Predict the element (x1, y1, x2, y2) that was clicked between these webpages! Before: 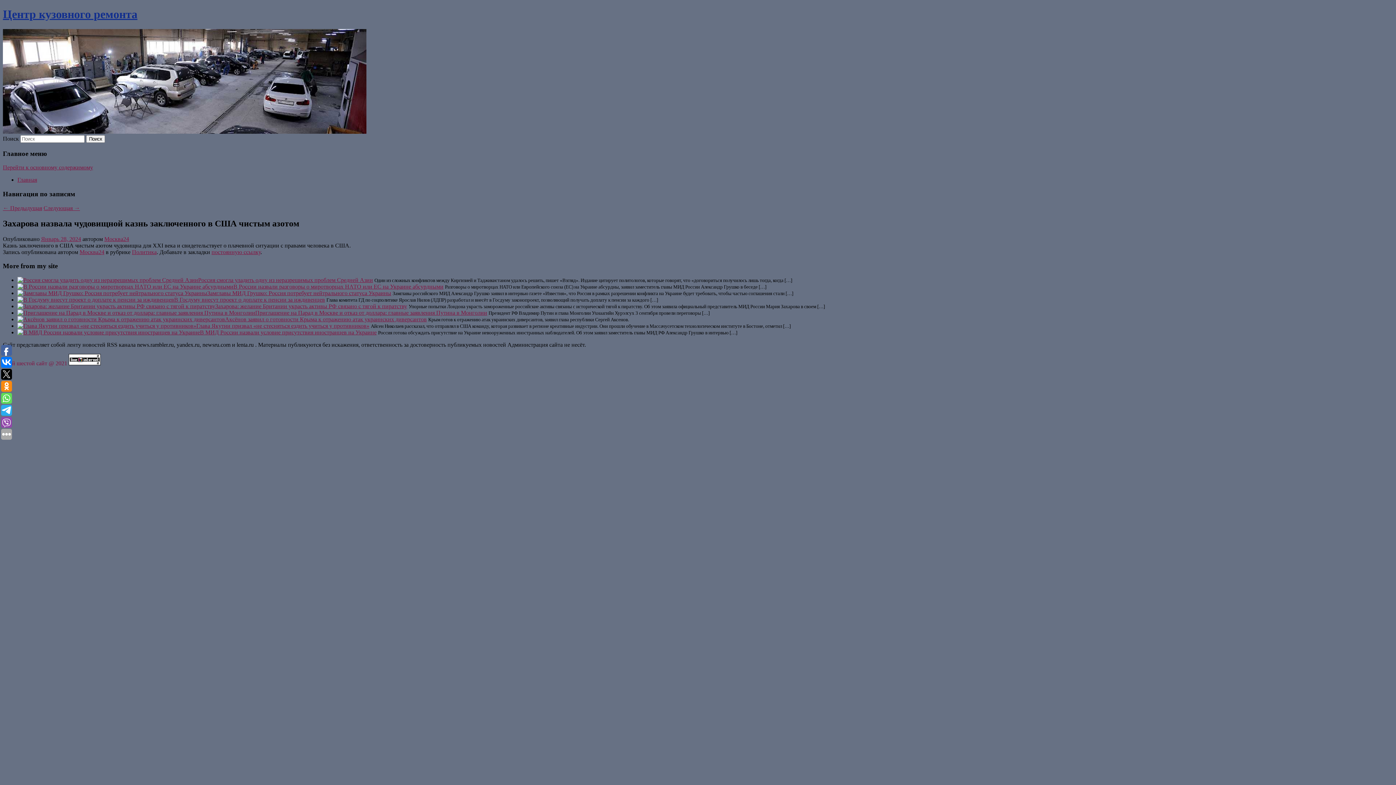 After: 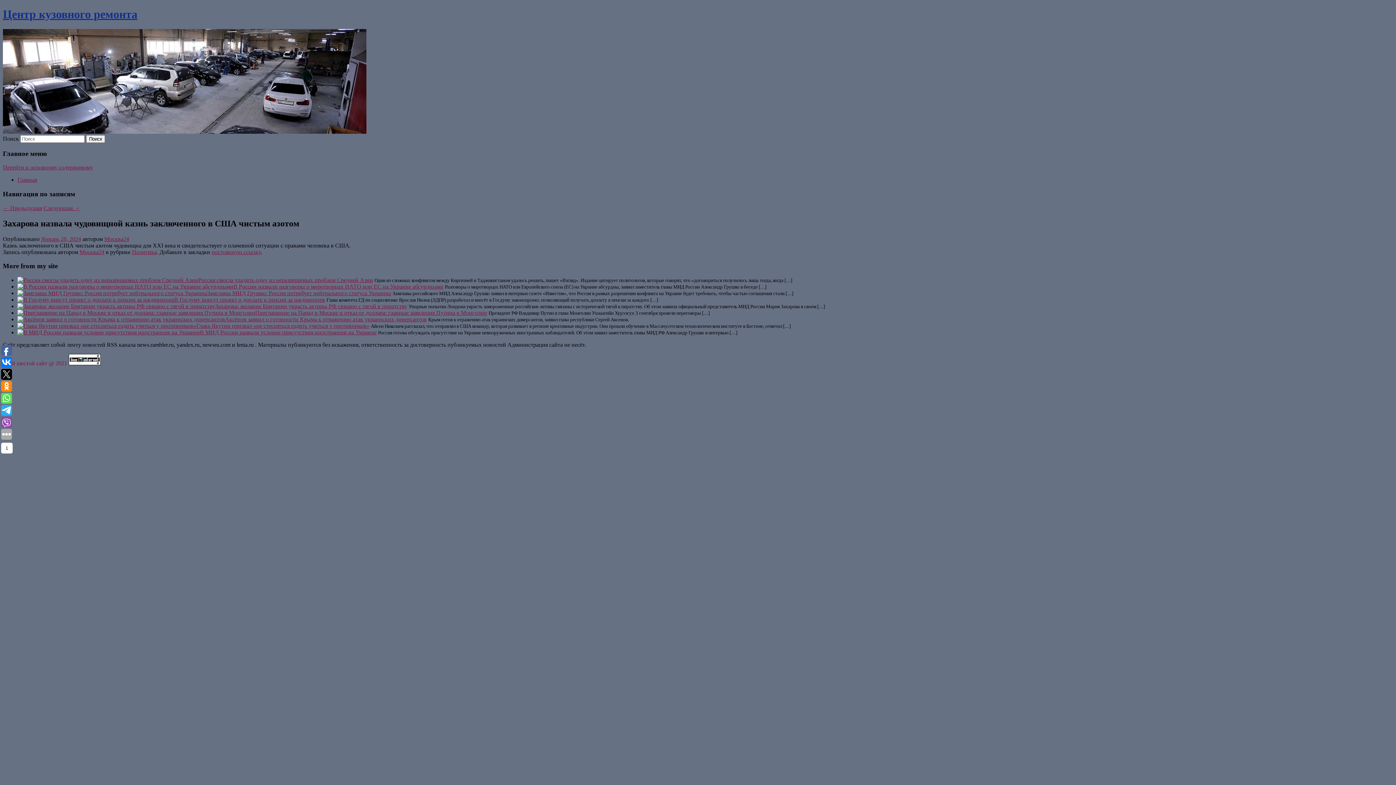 Action: bbox: (1, 345, 12, 356)